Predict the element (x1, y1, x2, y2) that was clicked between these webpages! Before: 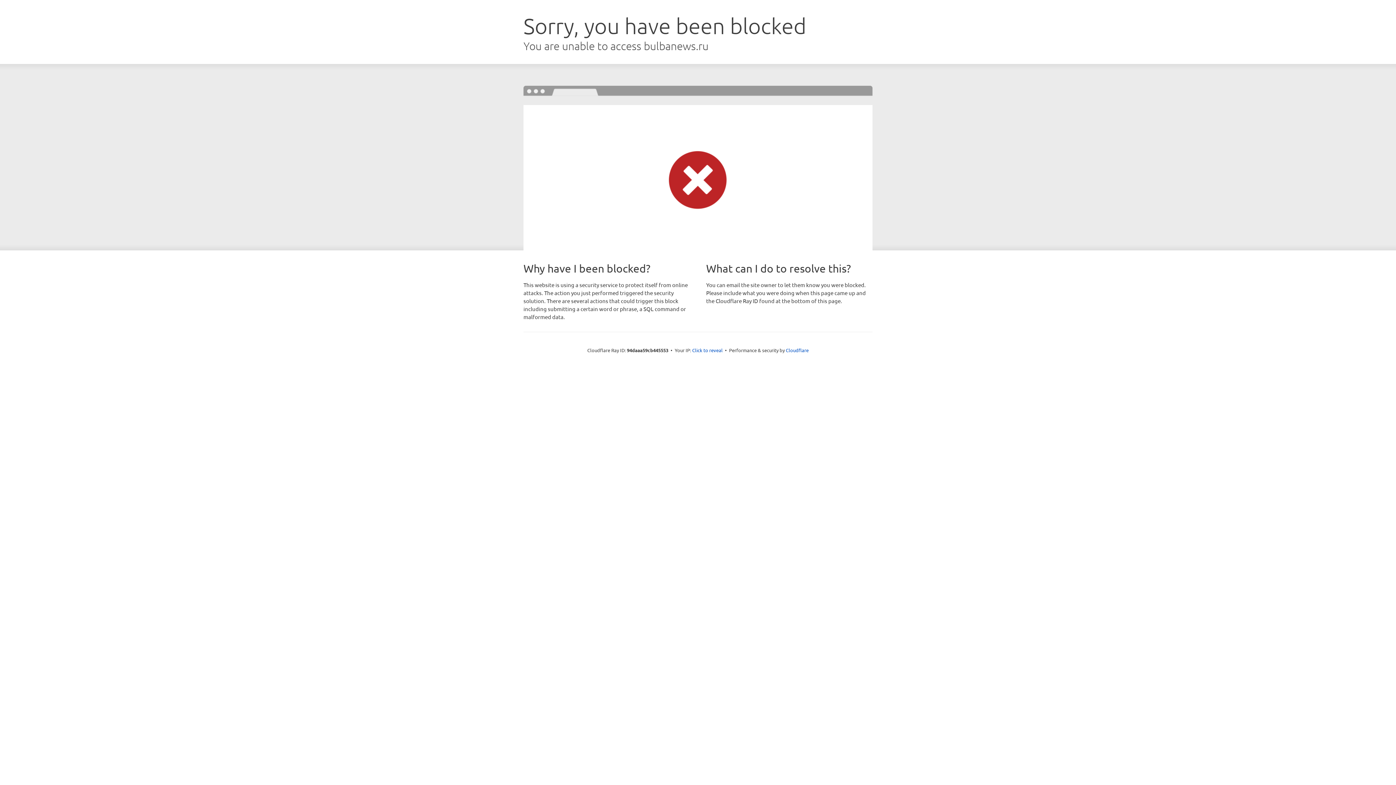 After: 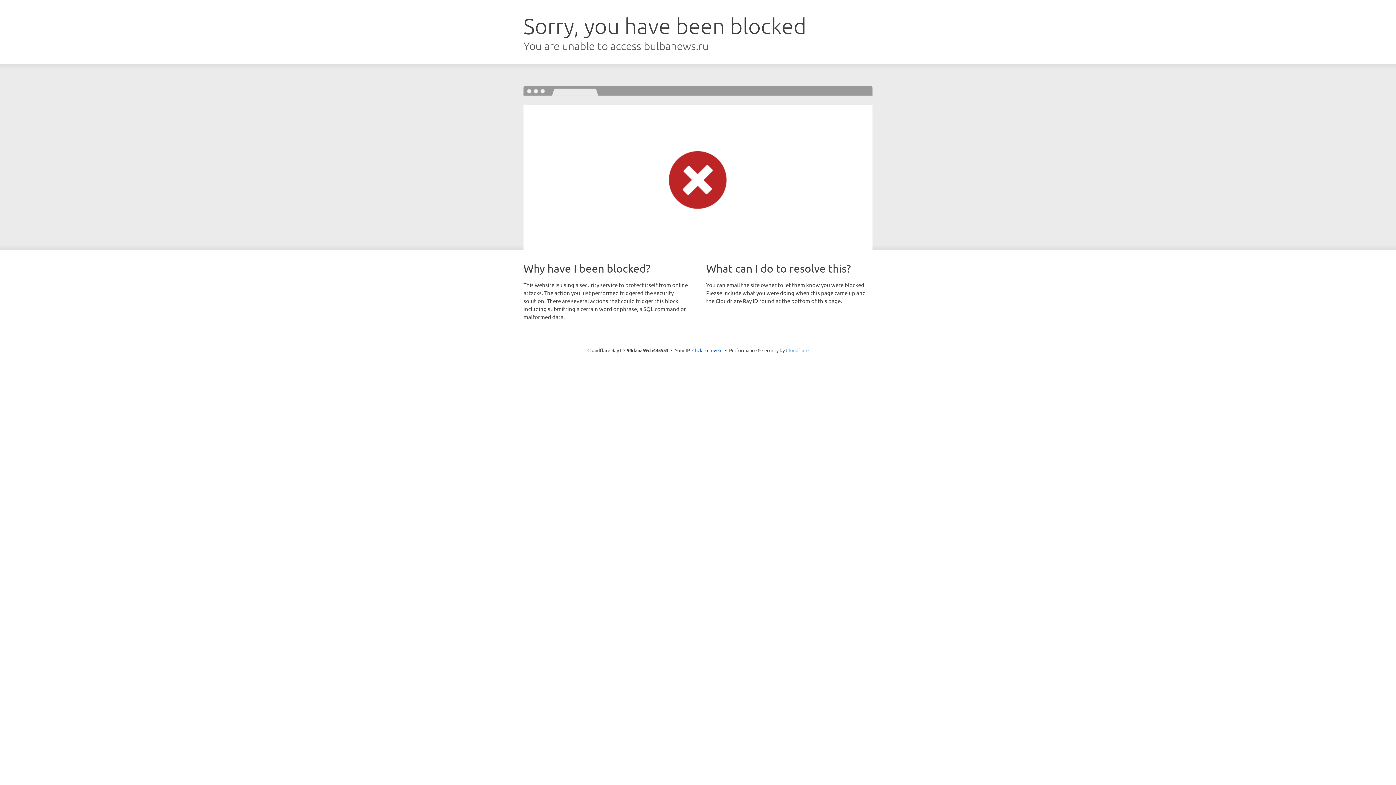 Action: bbox: (786, 347, 808, 353) label: Cloudflare